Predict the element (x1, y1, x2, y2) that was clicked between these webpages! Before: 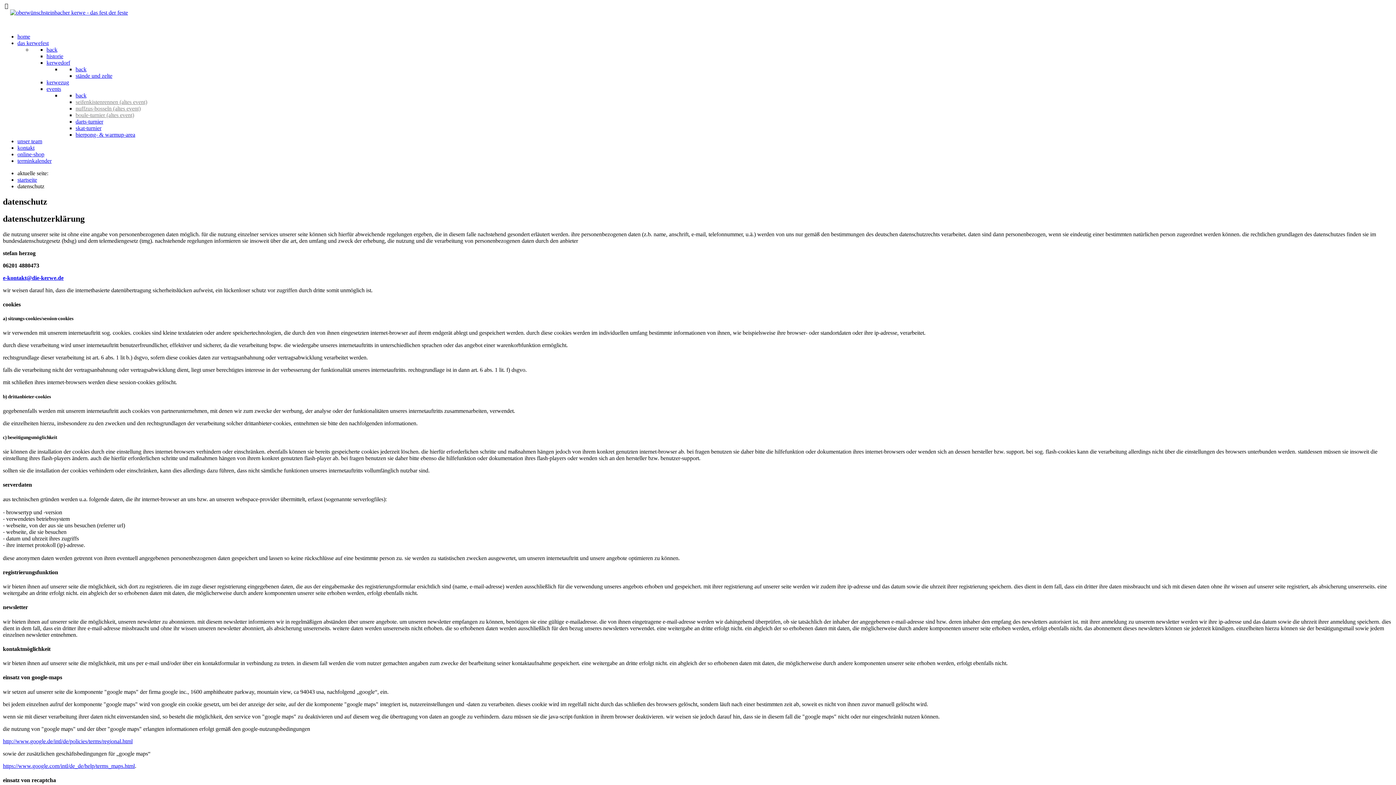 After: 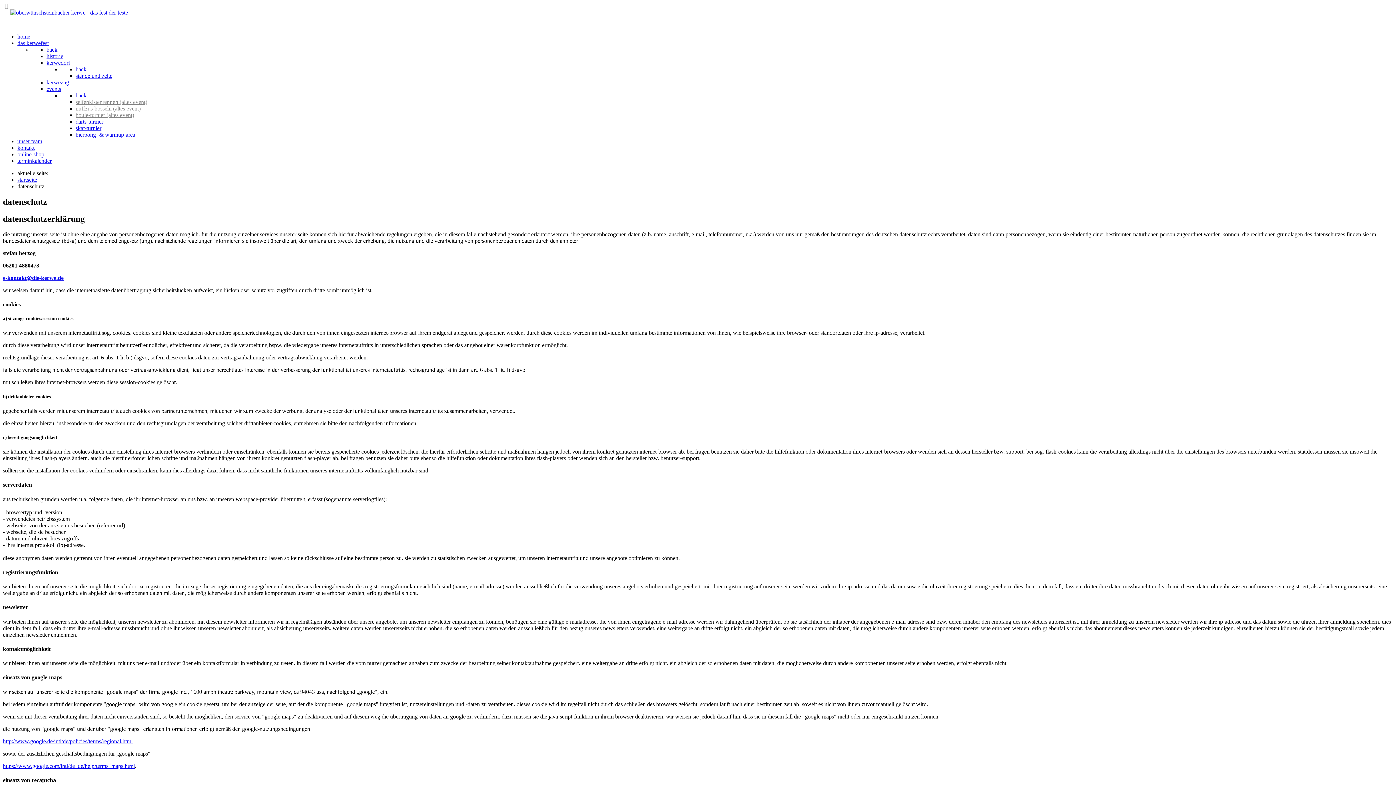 Action: bbox: (2, 763, 134, 769) label: https://www.google.com/intl/de_de/help/terms_maps.html